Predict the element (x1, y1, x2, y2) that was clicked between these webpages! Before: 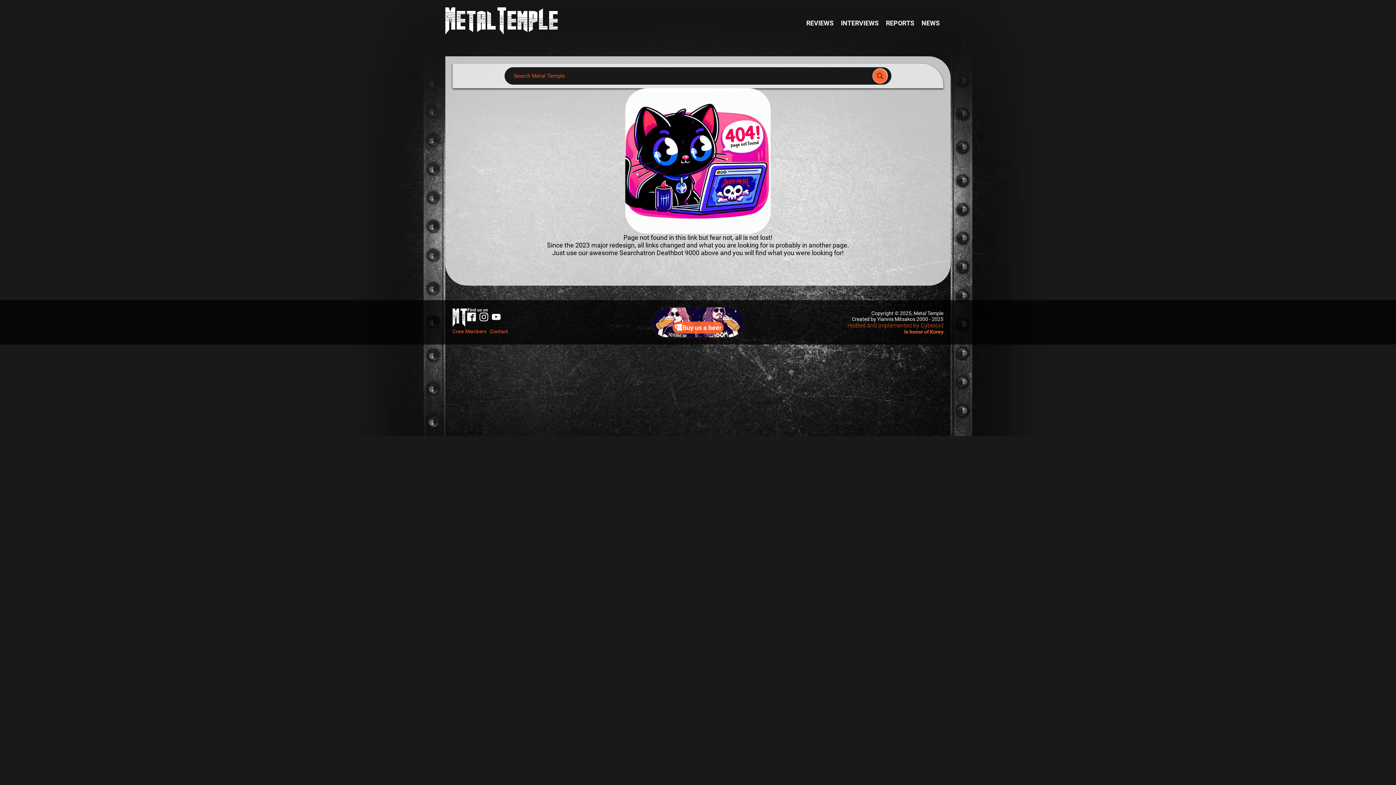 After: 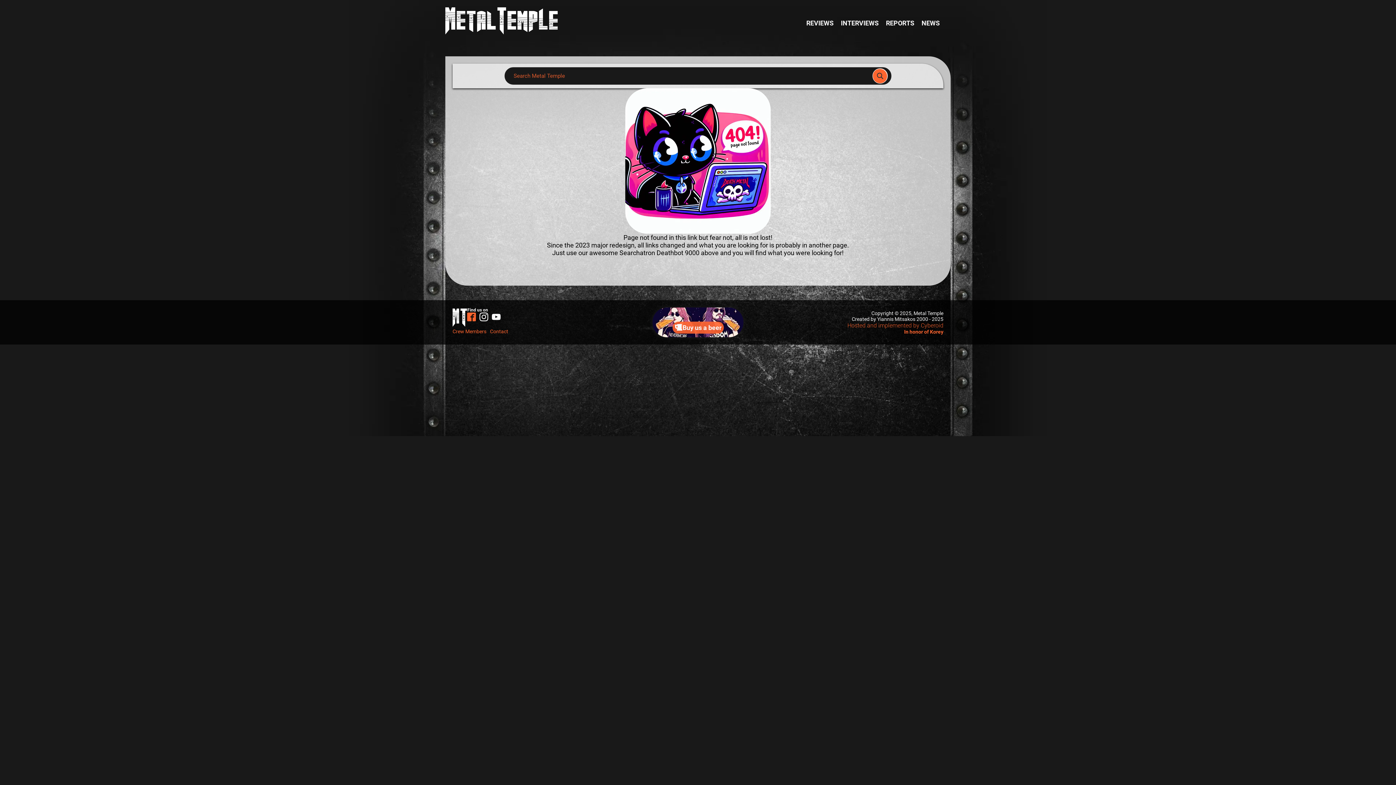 Action: bbox: (467, 312, 476, 321)